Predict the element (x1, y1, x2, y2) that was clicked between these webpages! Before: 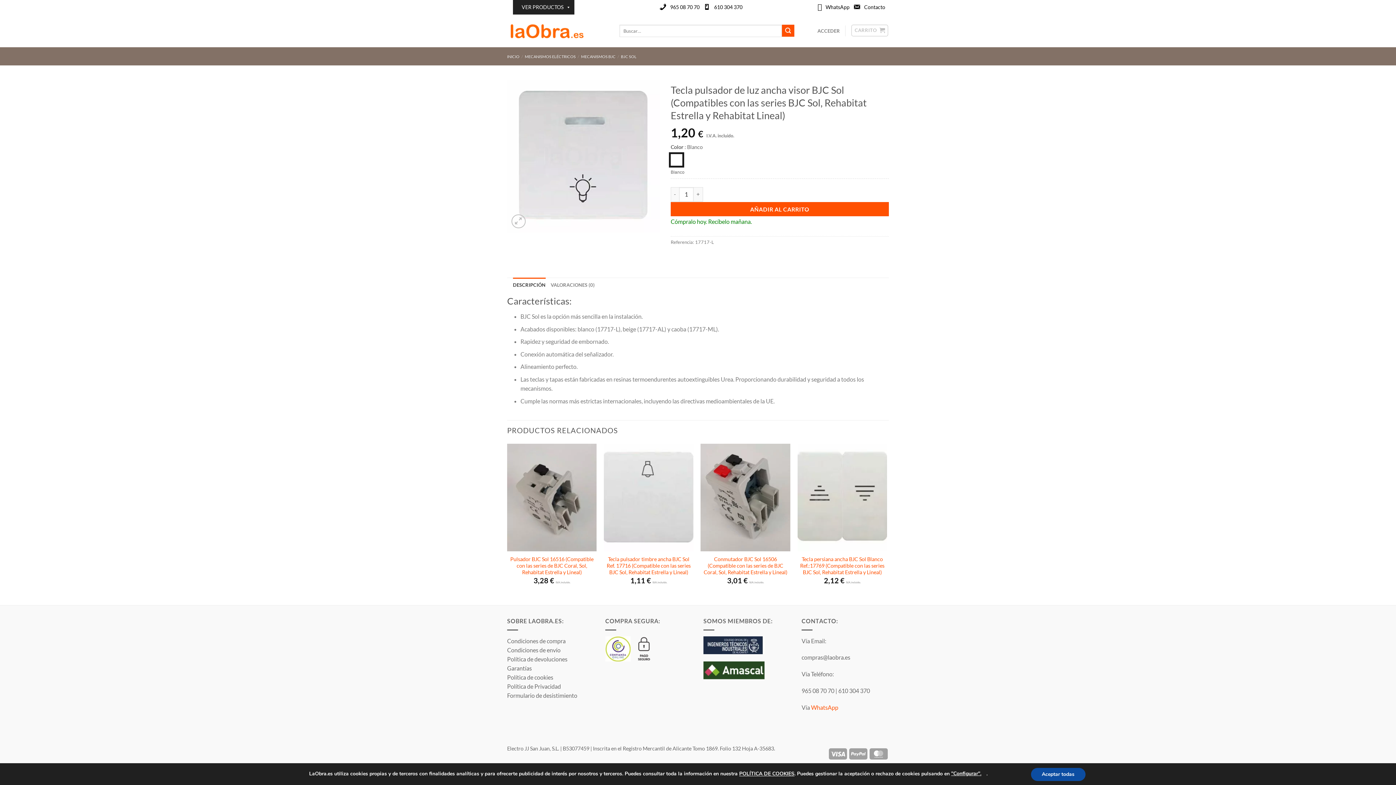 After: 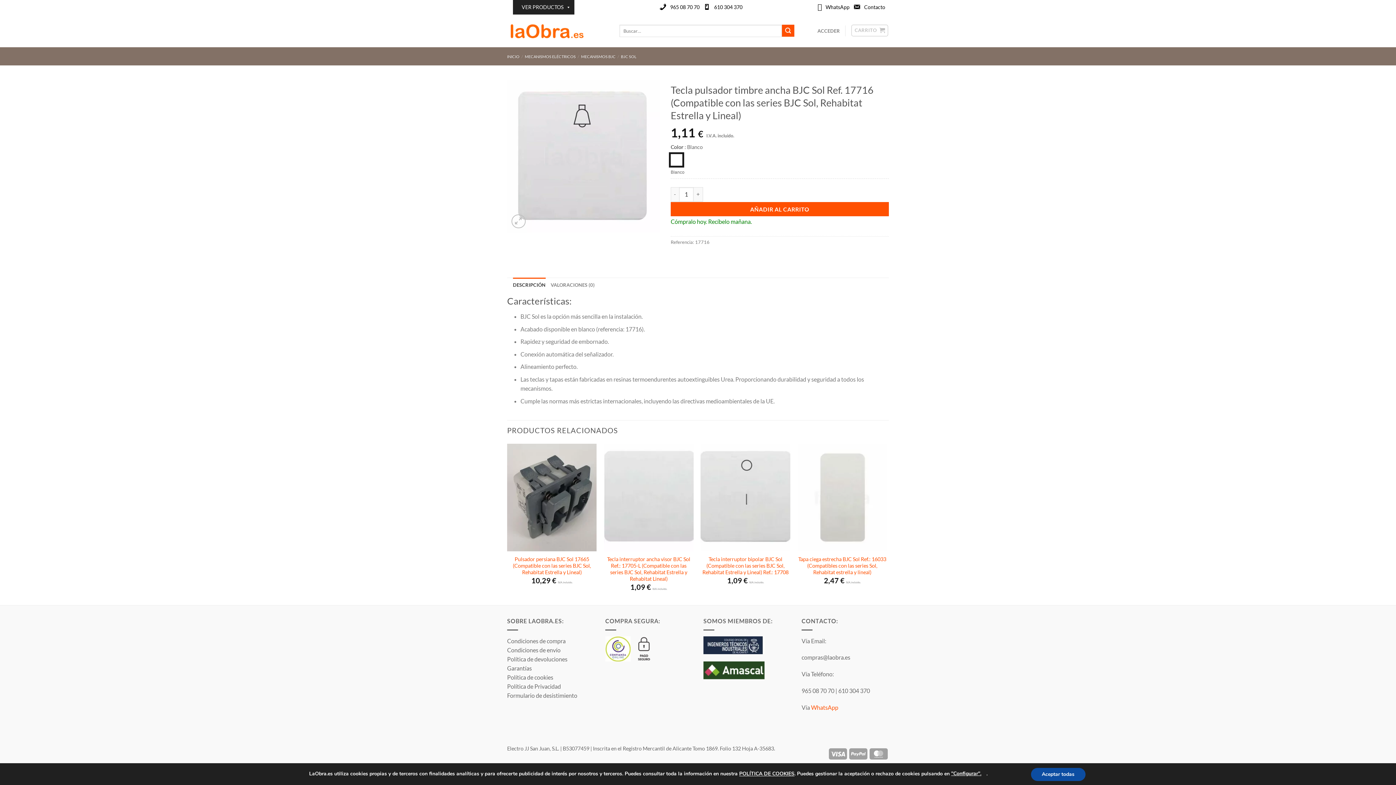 Action: label: Tecla pulsador timbre ancha BJC Sol Ref. 17716 (Compatible con las series BJC Sol, Rehabitat Estrella y Lineal) bbox: (604, 444, 693, 551)